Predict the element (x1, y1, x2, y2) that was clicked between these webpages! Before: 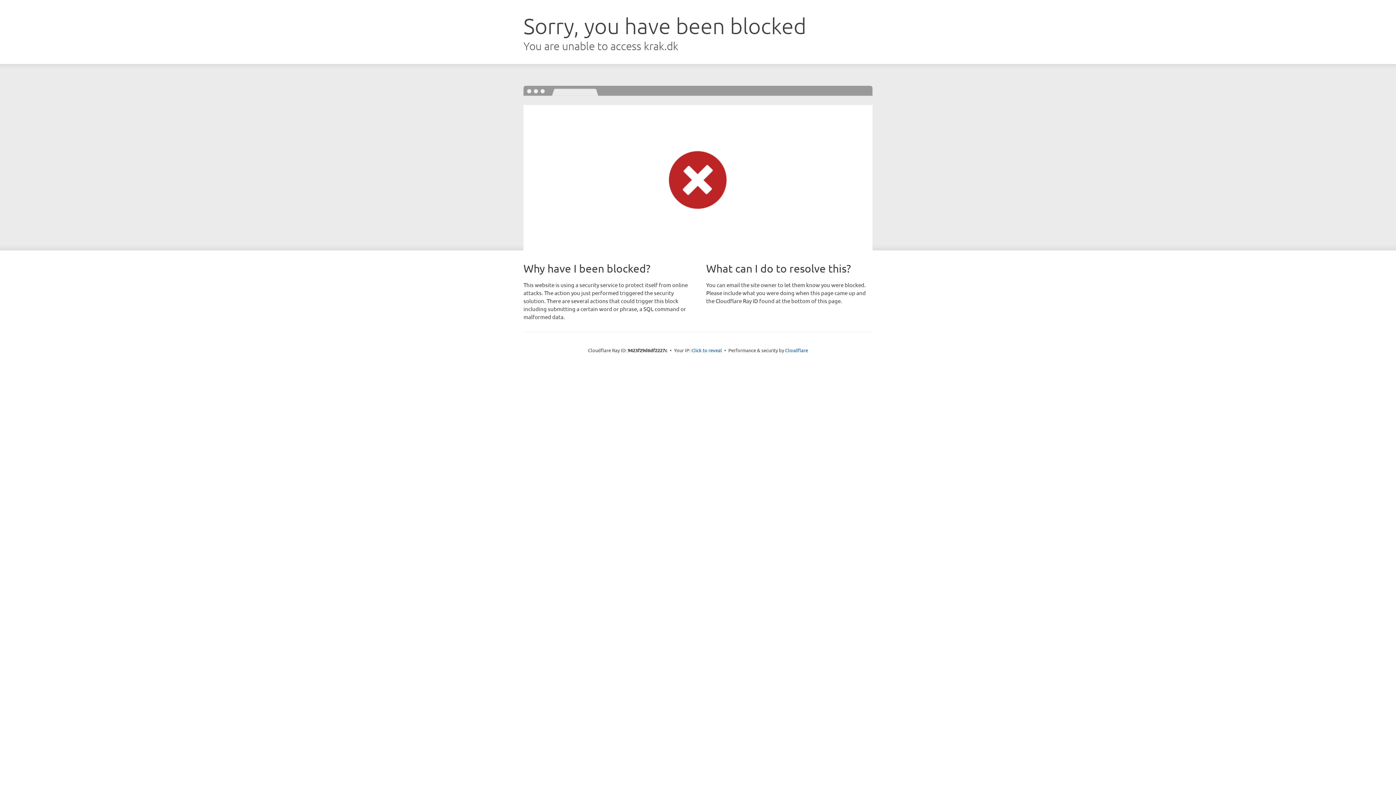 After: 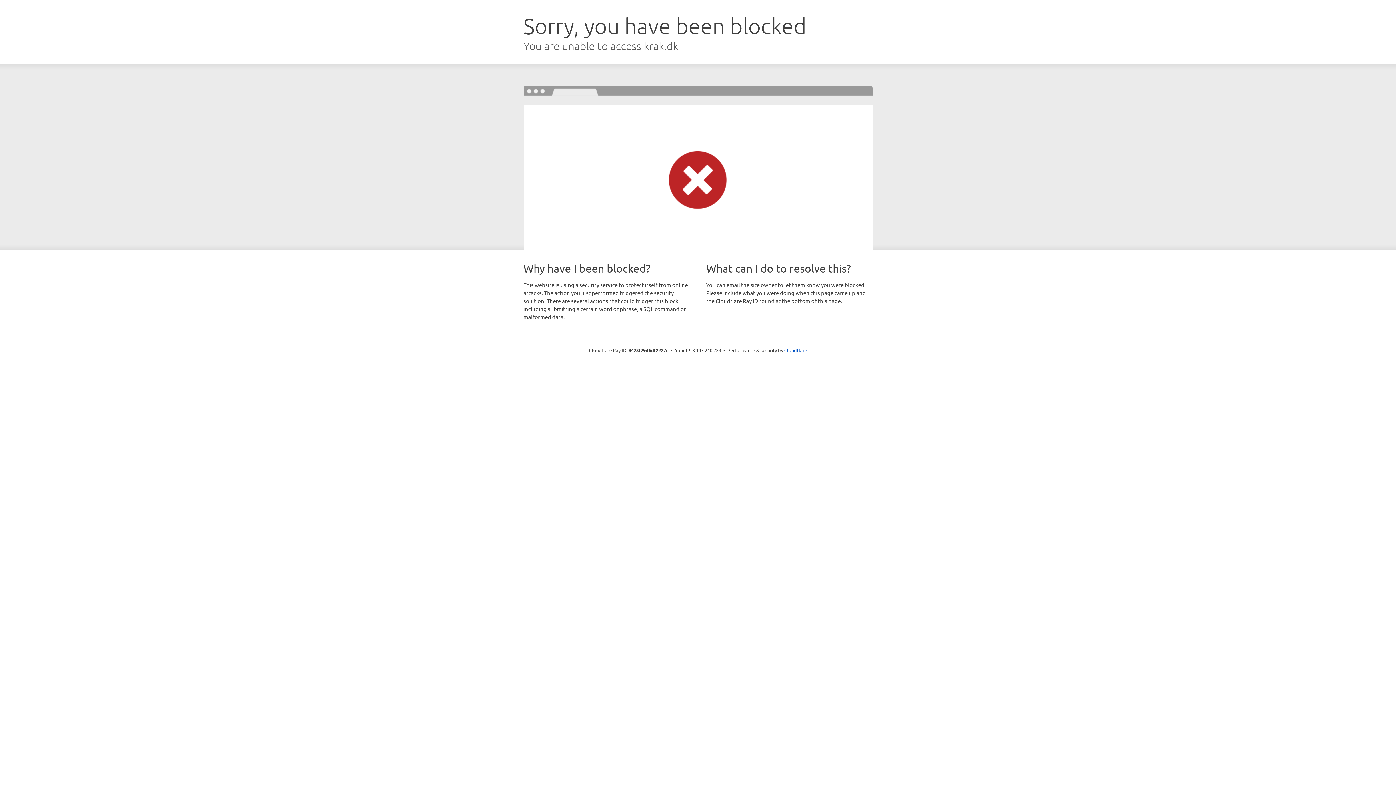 Action: bbox: (691, 346, 722, 353) label: Click to reveal